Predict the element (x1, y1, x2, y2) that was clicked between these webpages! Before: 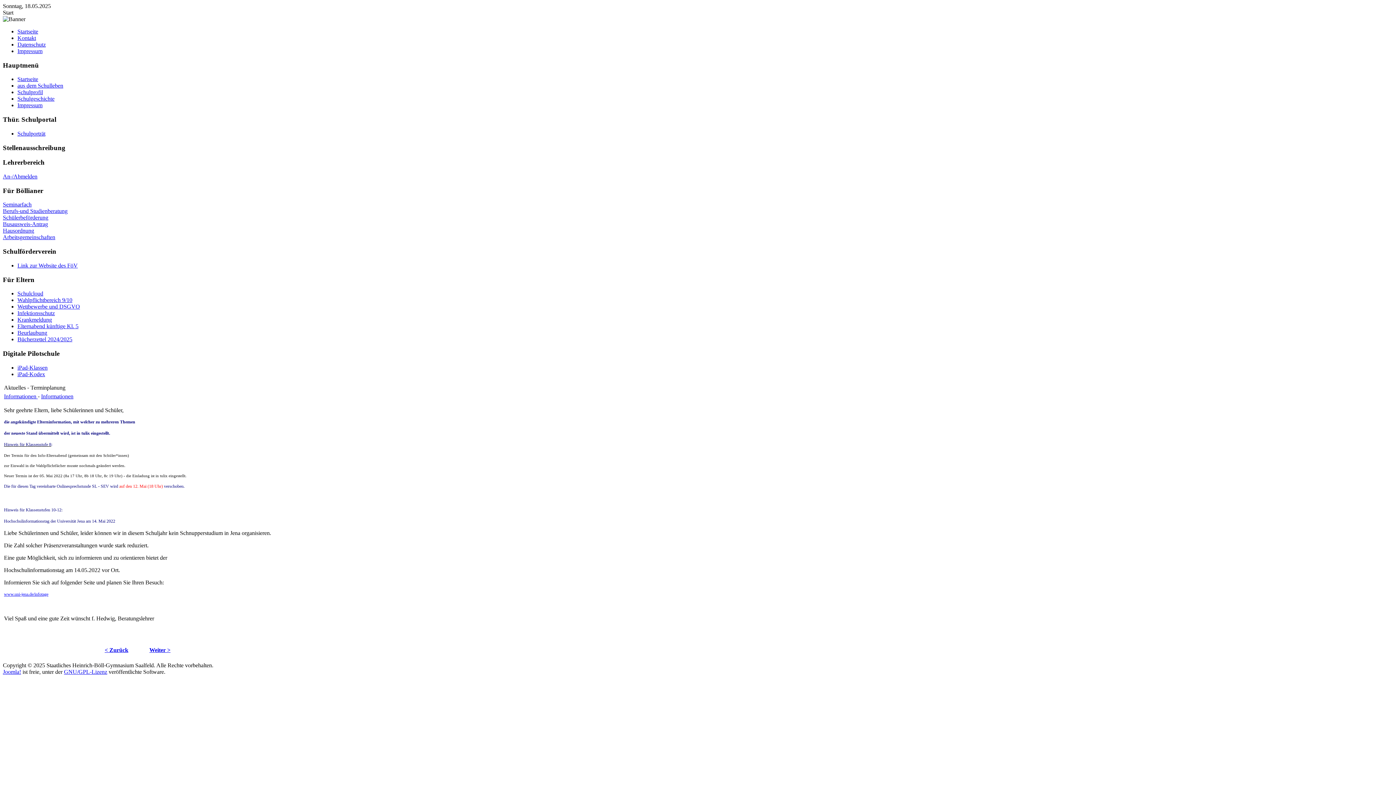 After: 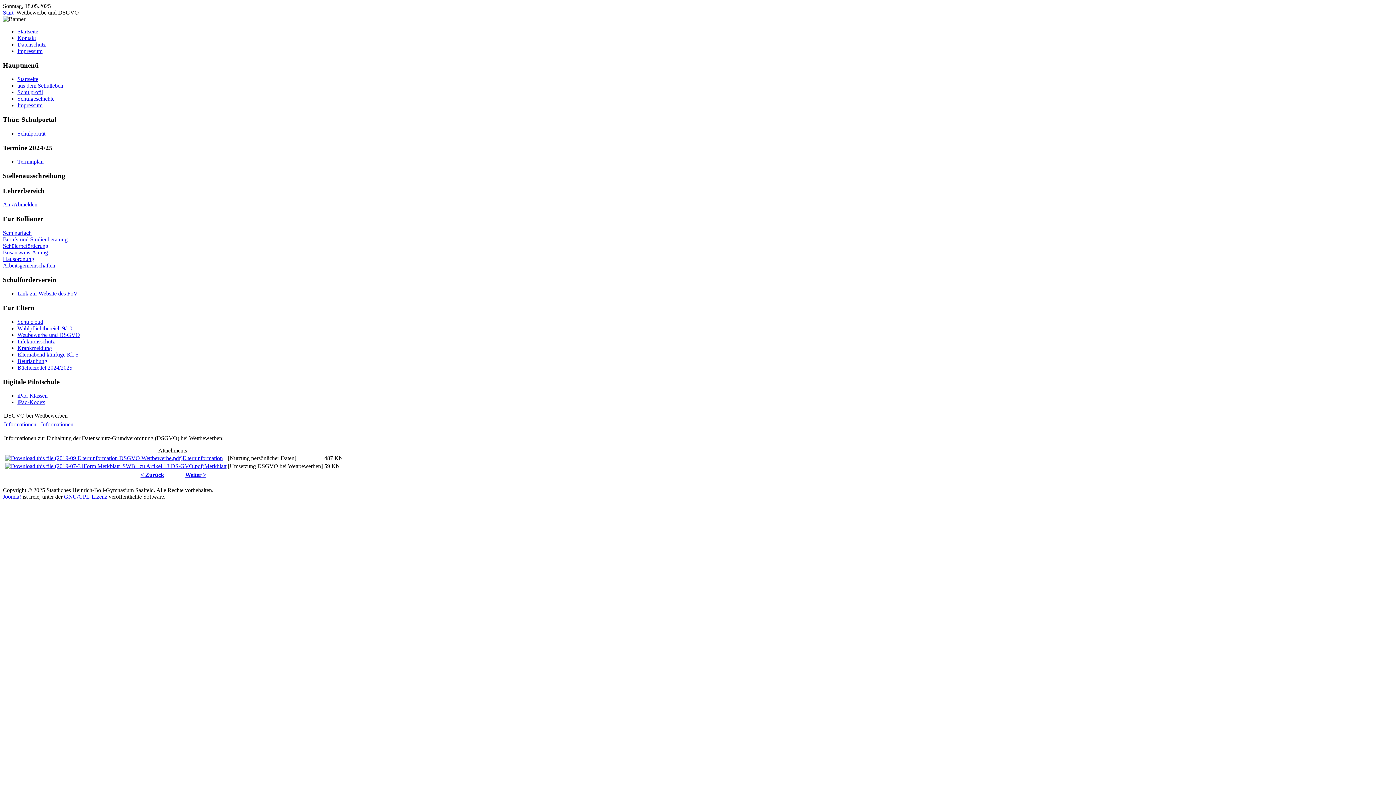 Action: label: Wettbewerbe und DSGVO bbox: (17, 303, 80, 309)